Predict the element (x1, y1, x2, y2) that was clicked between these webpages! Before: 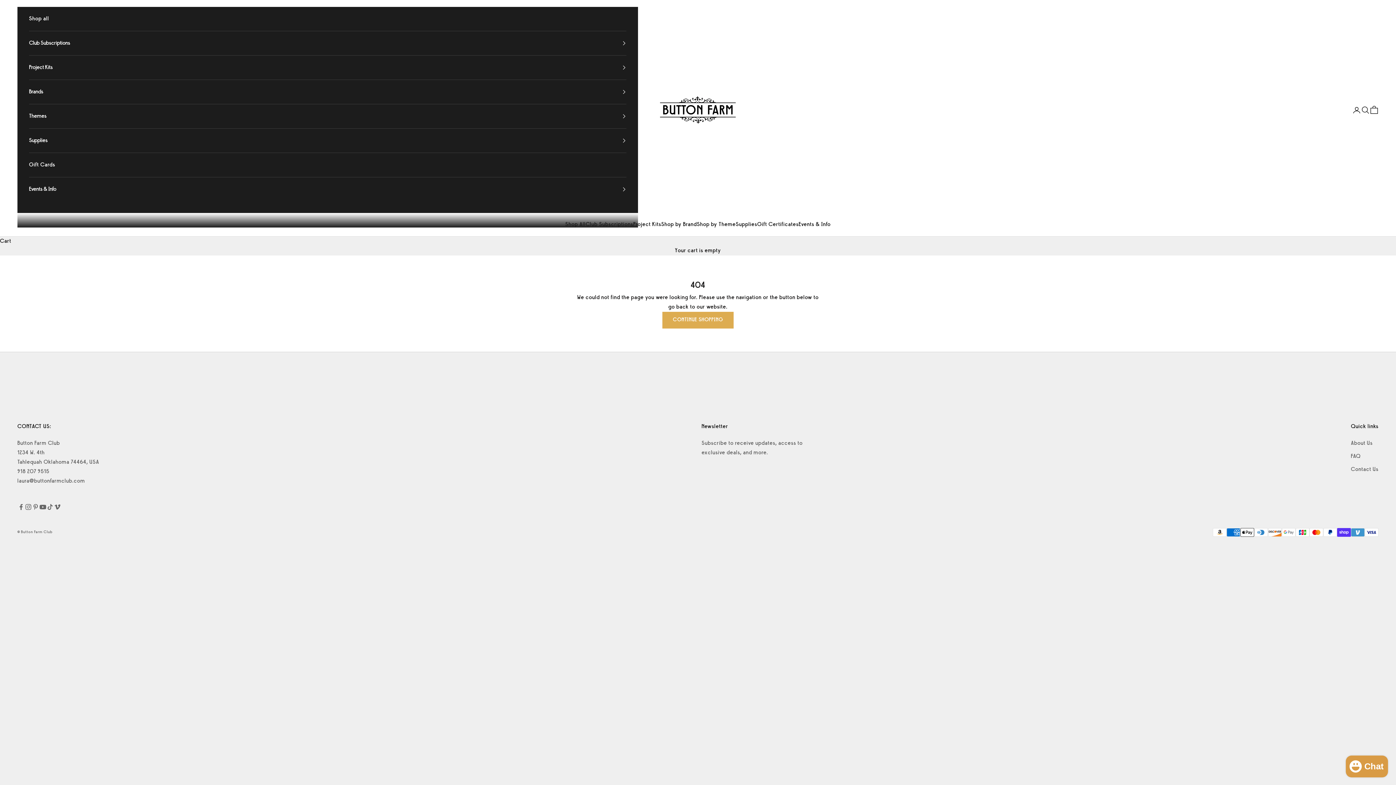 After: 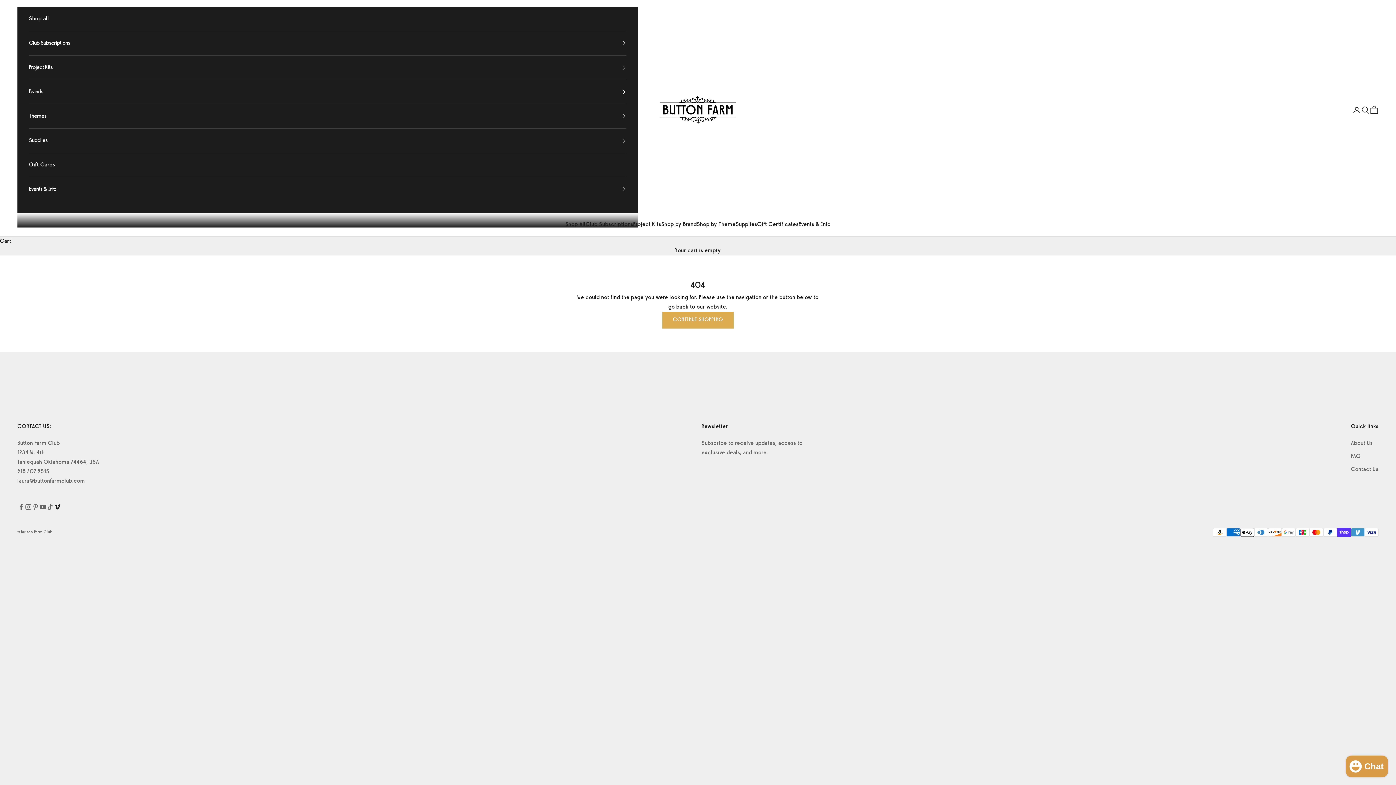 Action: label: Follow on Vimeo bbox: (53, 503, 61, 511)